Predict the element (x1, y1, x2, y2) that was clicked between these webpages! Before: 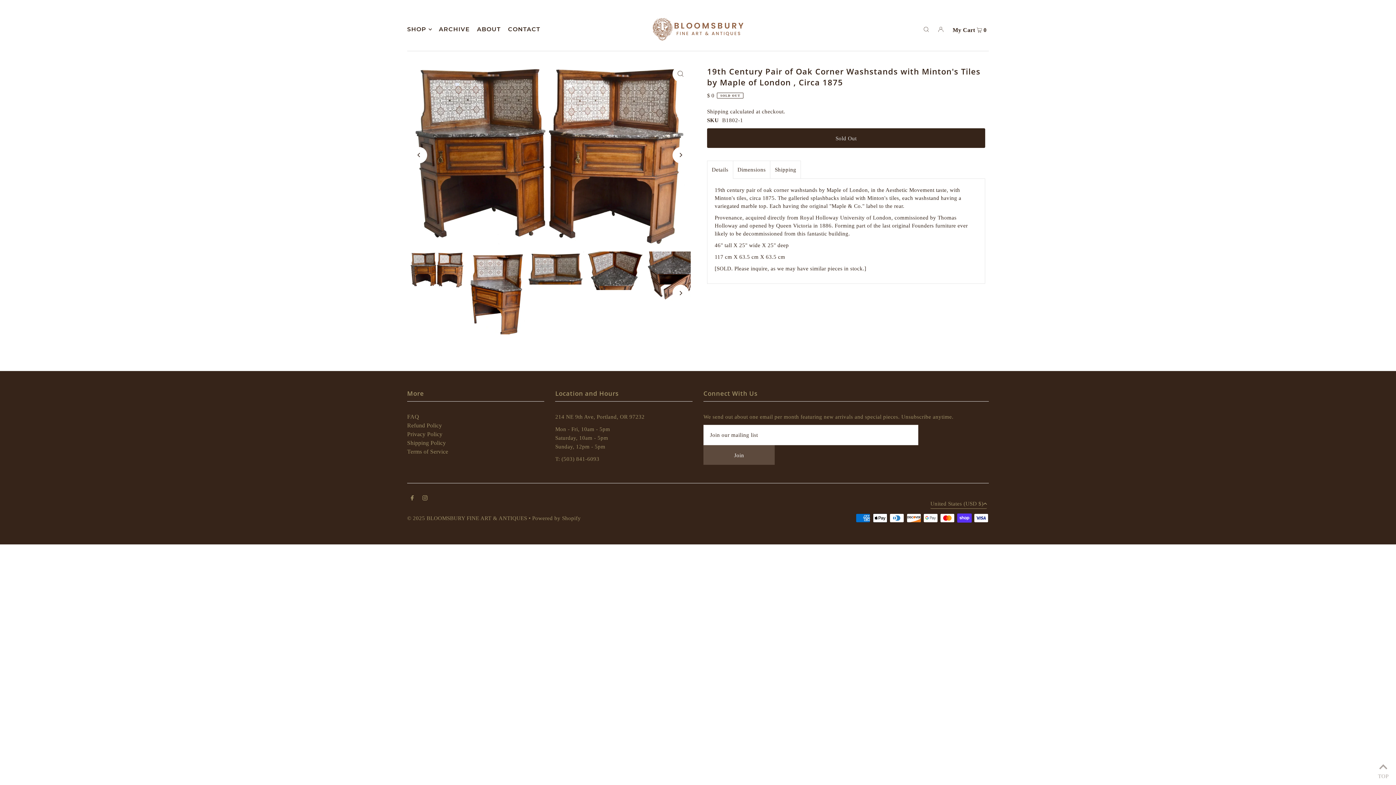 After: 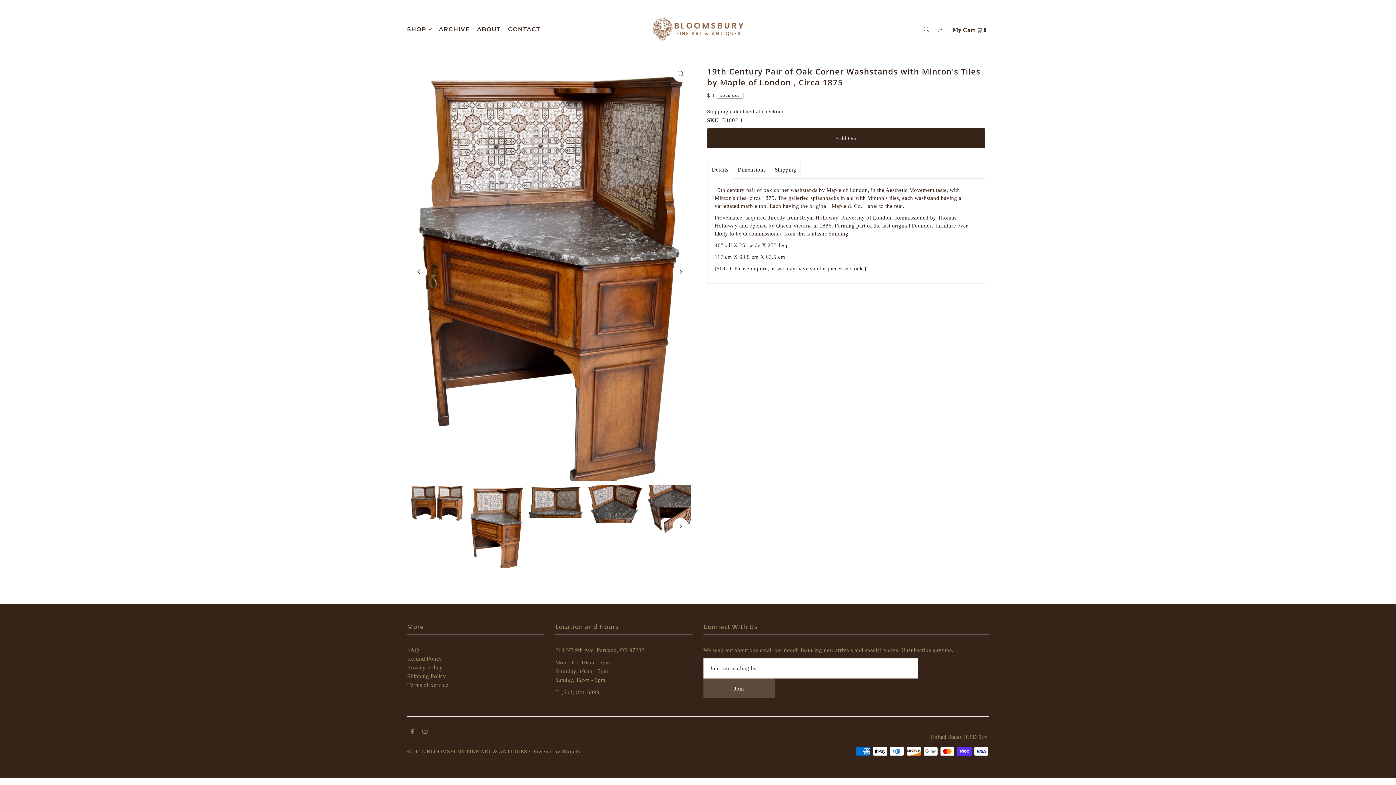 Action: label: Next bbox: (672, 146, 689, 163)